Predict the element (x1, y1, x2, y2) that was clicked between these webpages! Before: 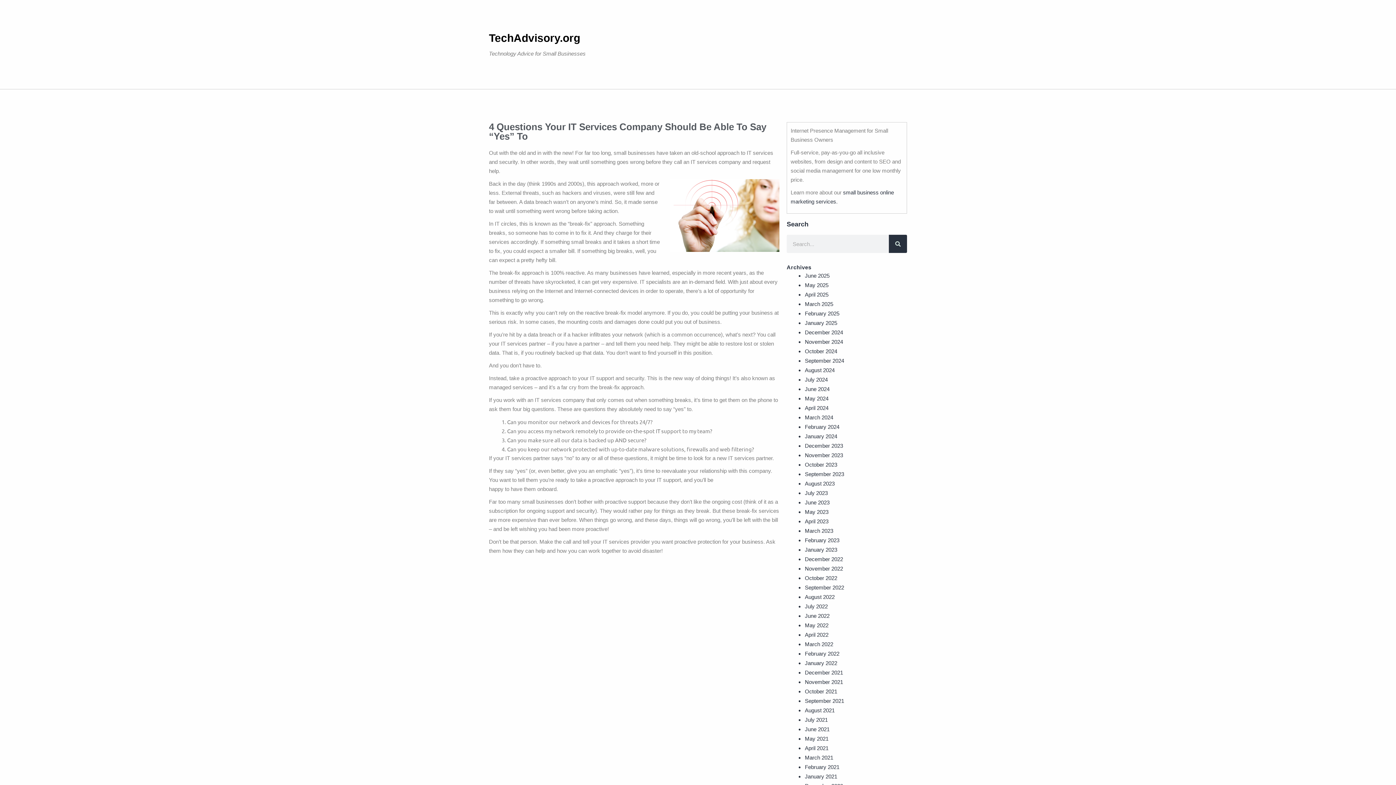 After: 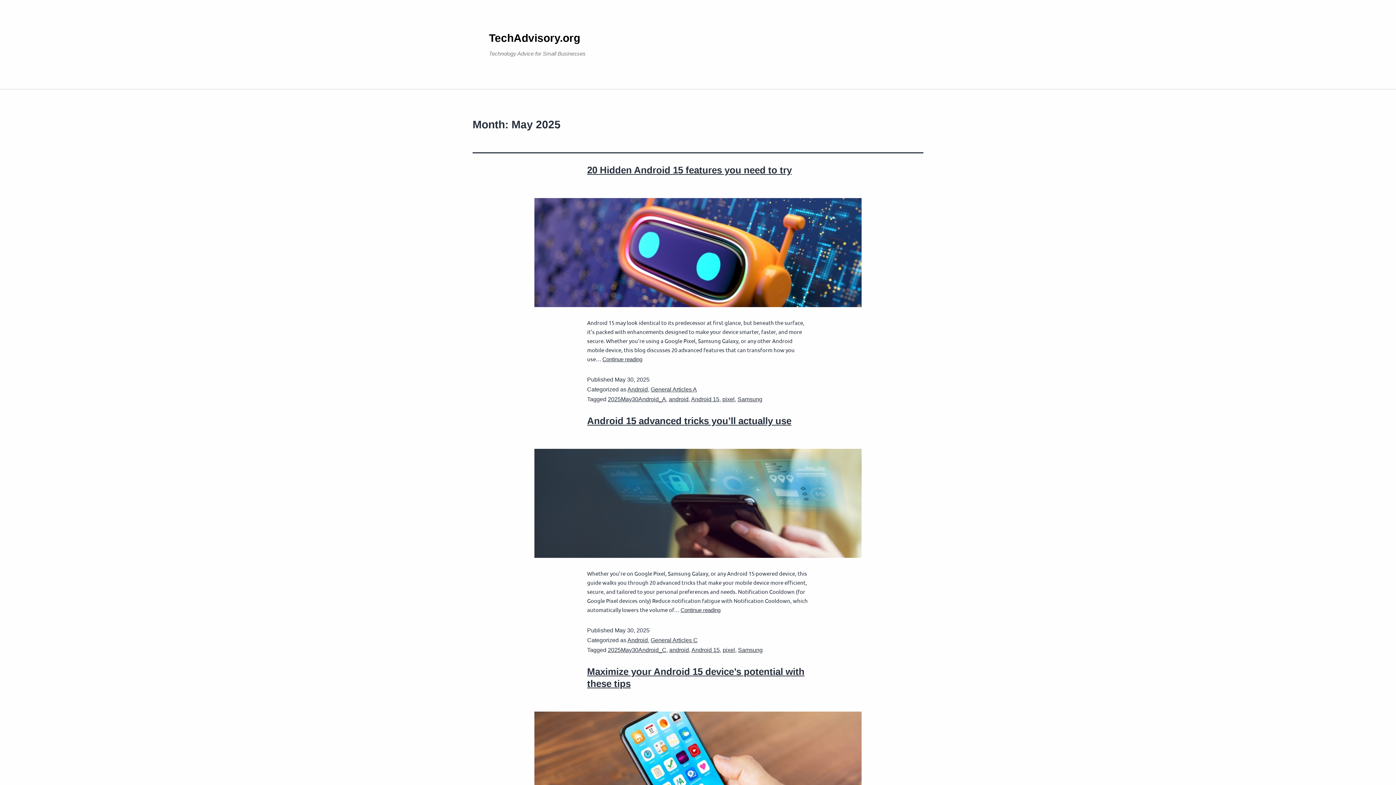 Action: label: May 2025 bbox: (805, 282, 828, 288)